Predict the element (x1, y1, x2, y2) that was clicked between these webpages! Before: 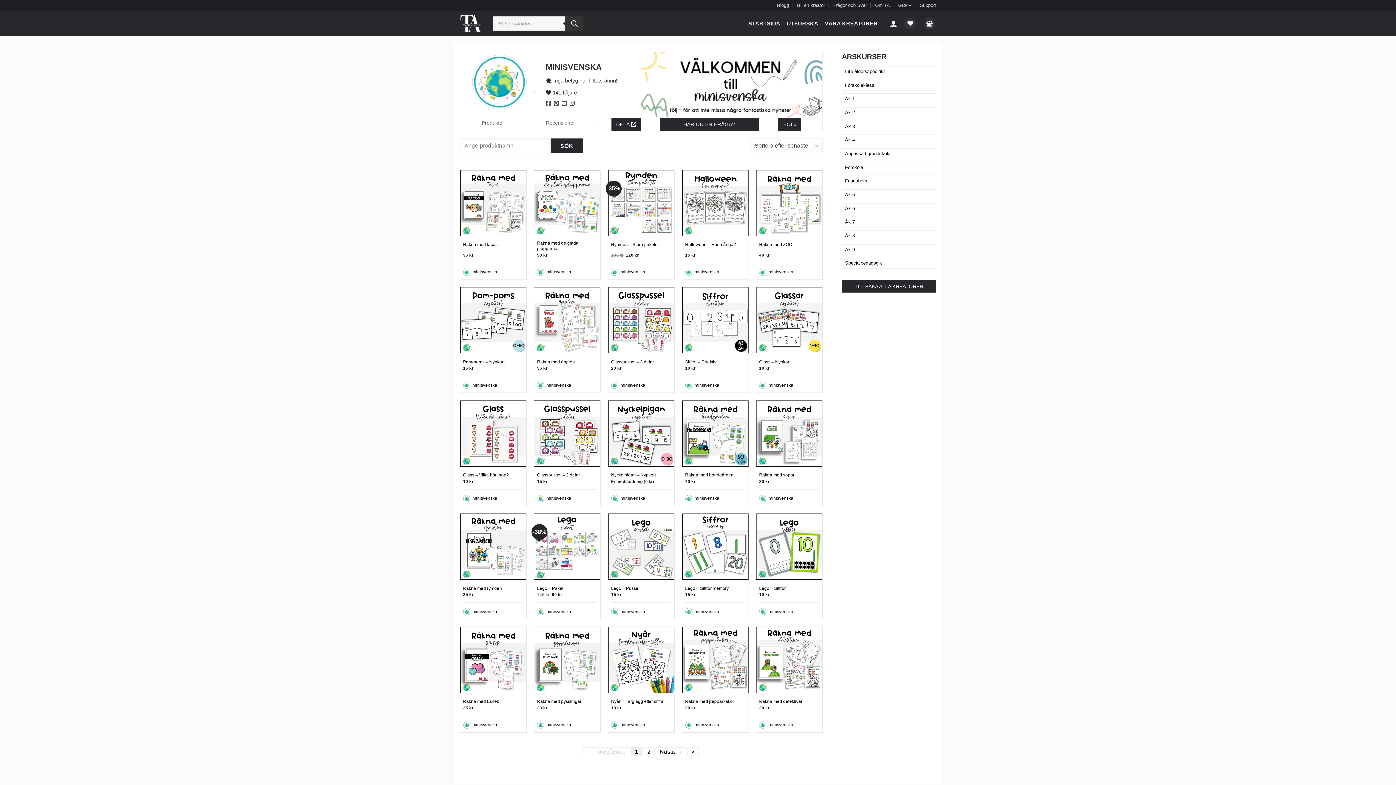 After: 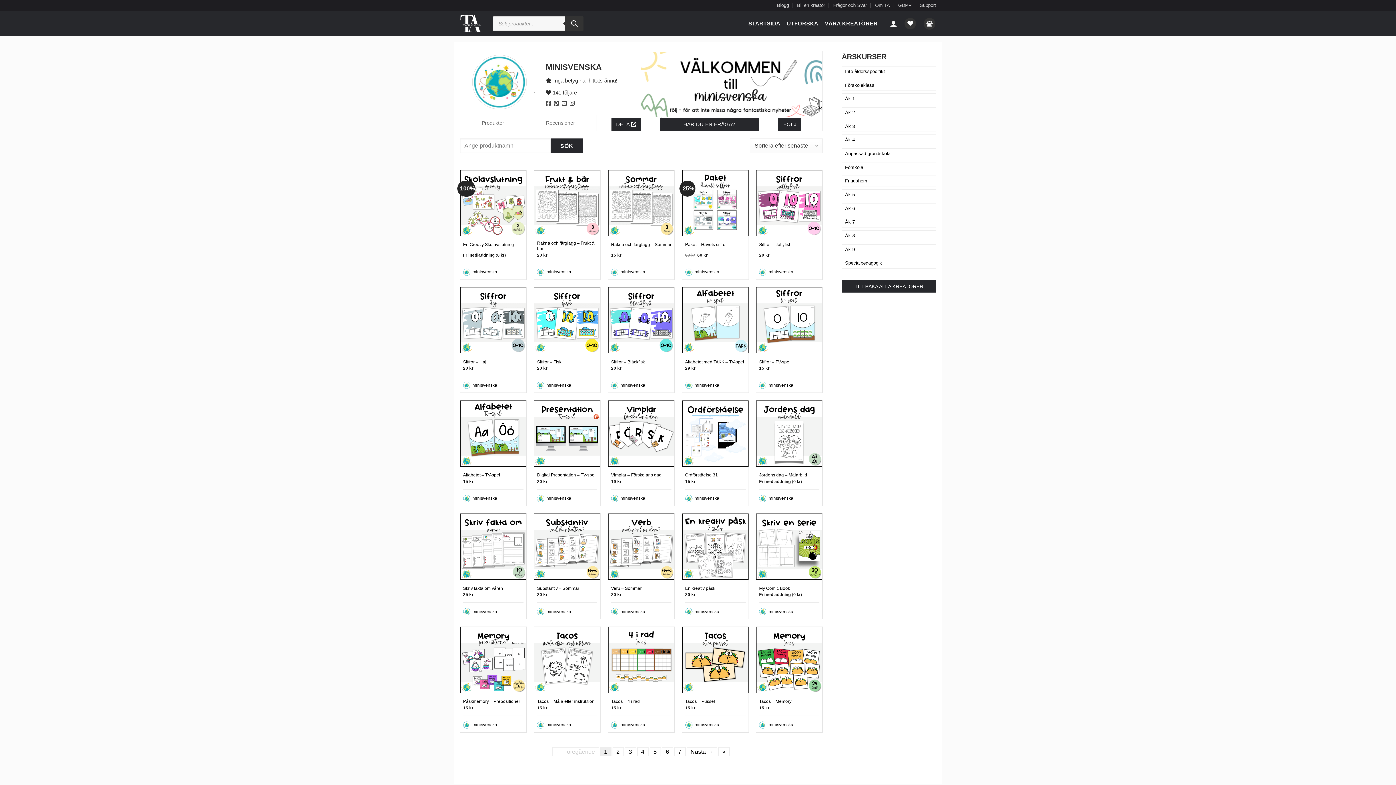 Action: label: minisvenska bbox: (472, 496, 520, 501)